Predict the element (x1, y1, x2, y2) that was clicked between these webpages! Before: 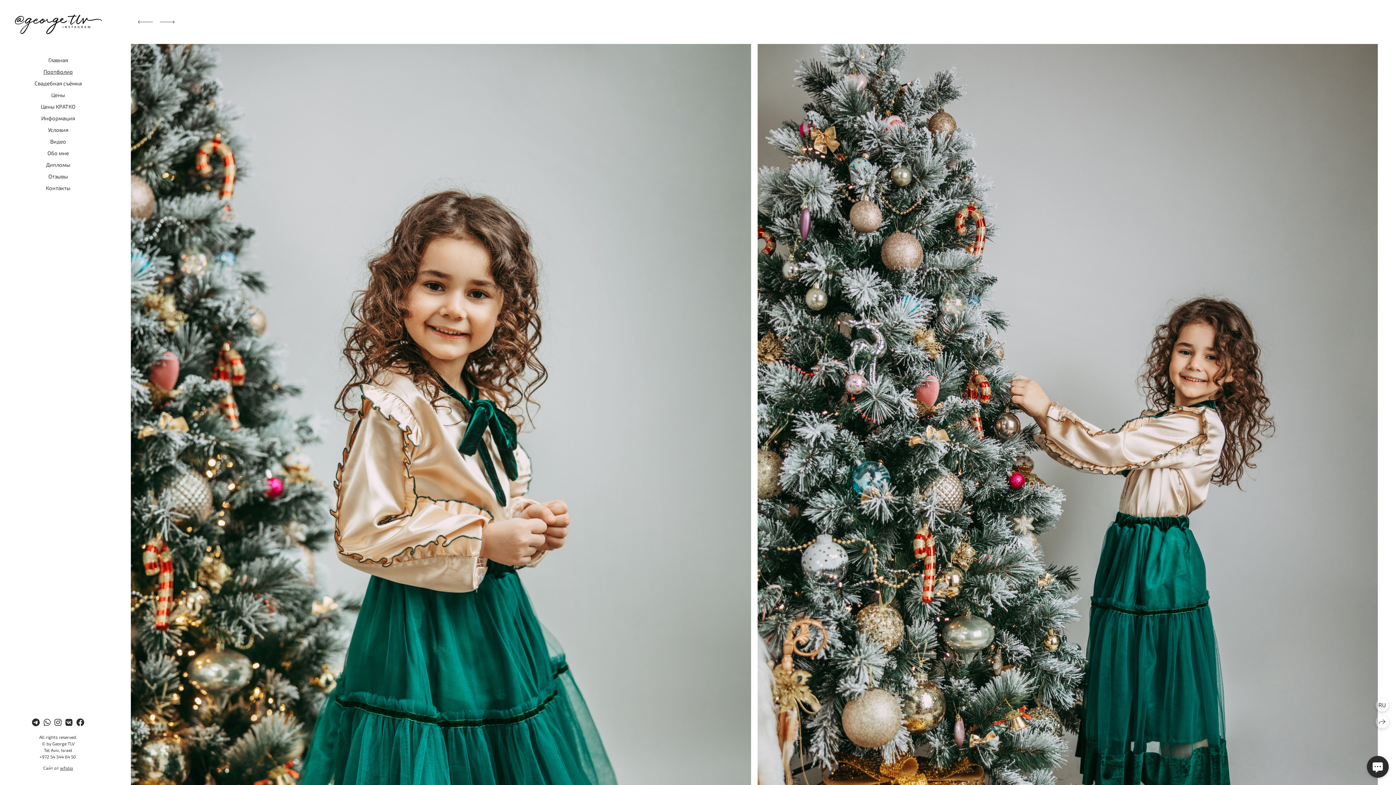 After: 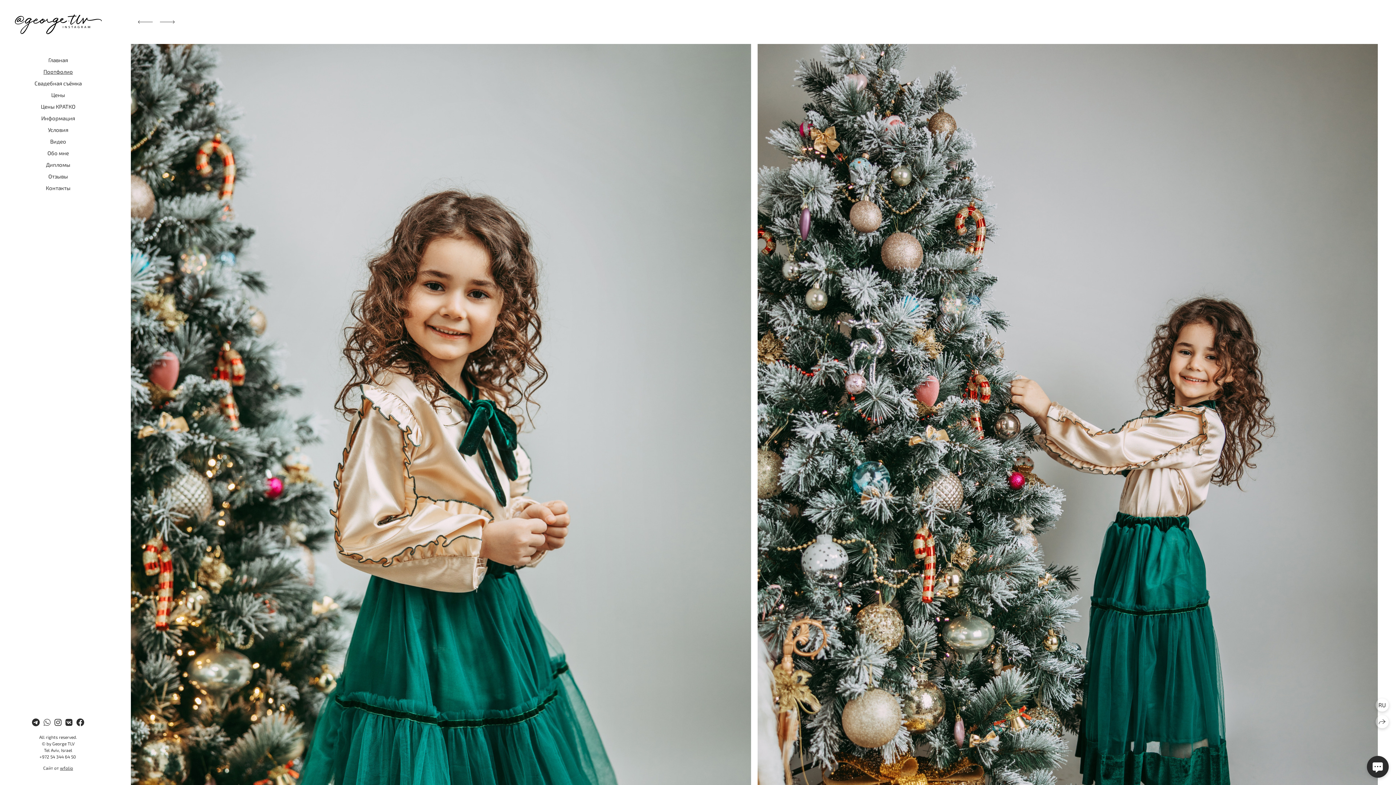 Action: bbox: (43, 717, 50, 727)